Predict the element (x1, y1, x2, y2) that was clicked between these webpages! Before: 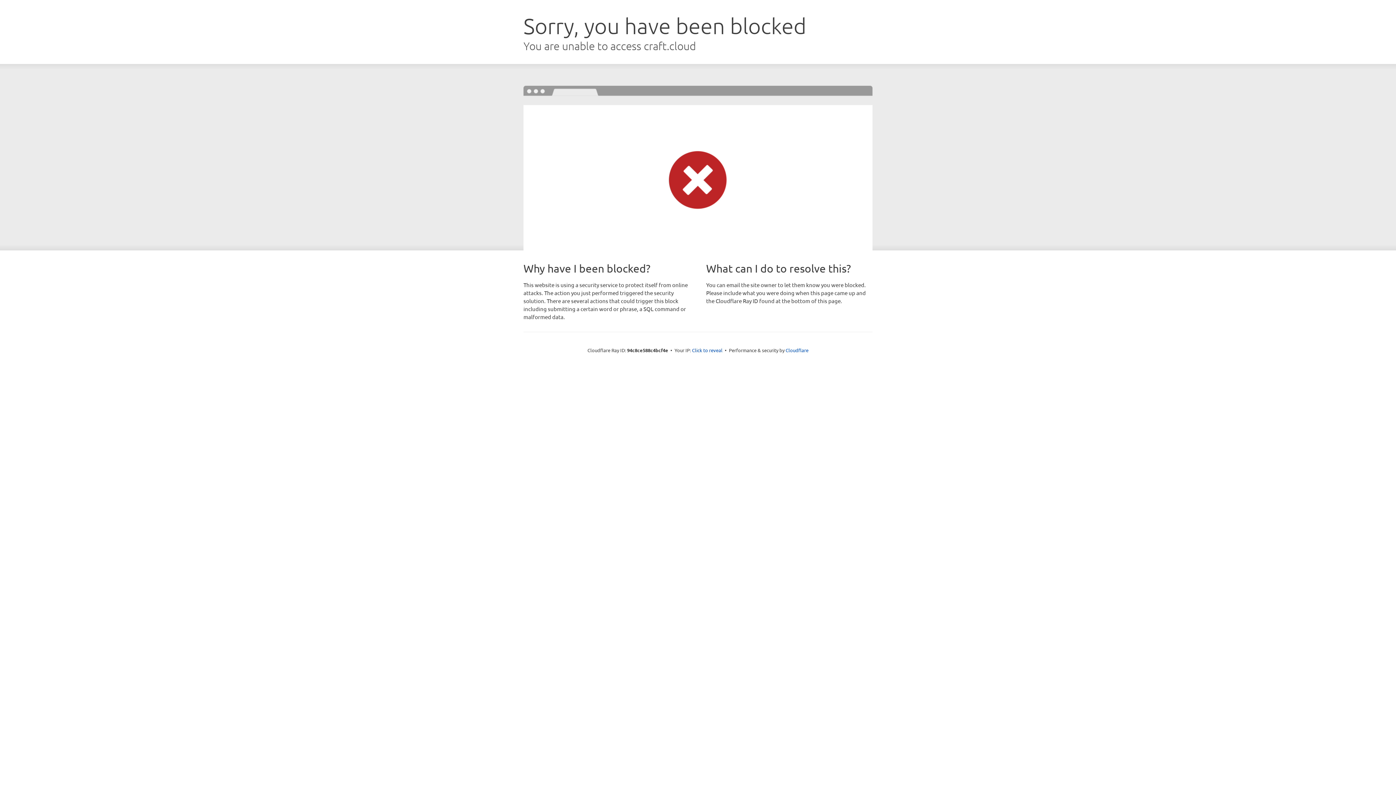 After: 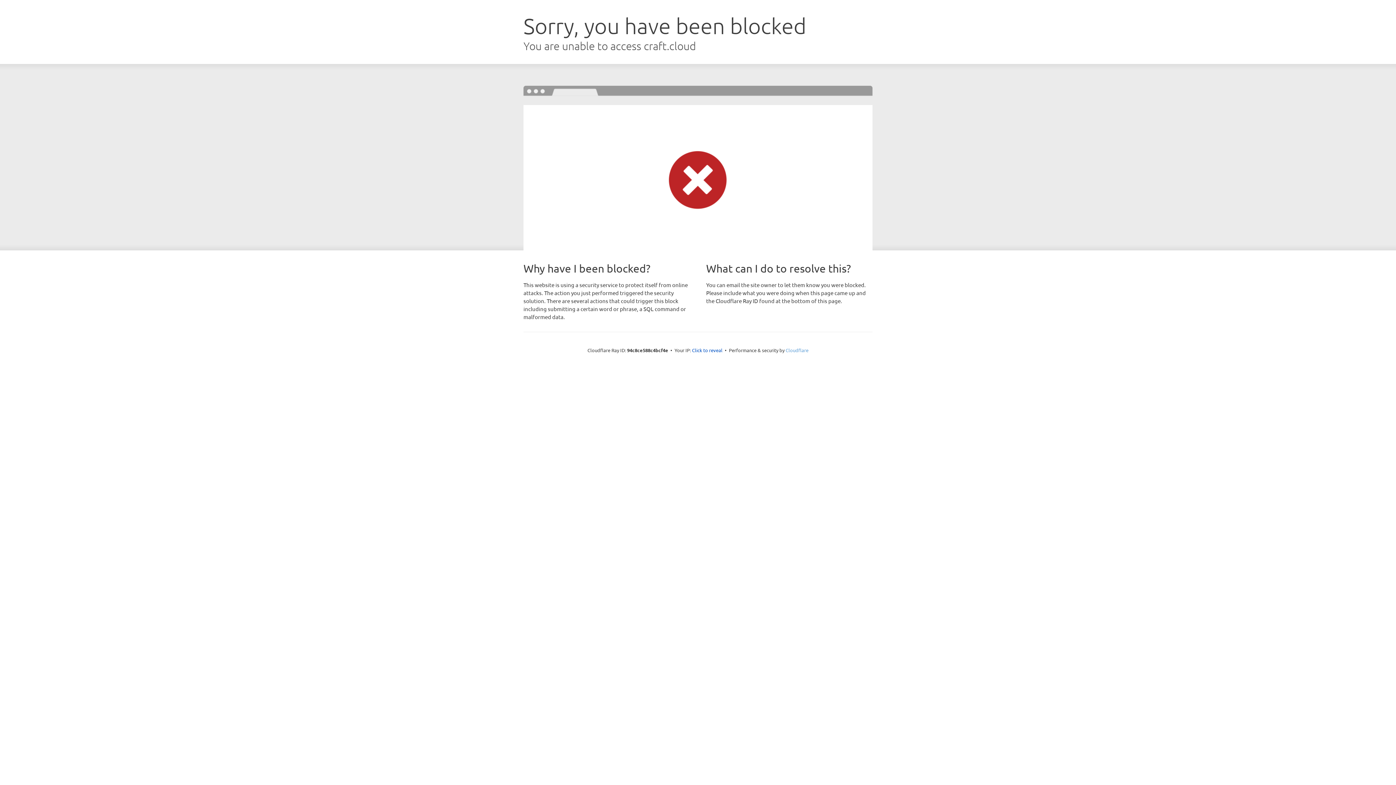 Action: label: Cloudflare bbox: (785, 347, 808, 353)